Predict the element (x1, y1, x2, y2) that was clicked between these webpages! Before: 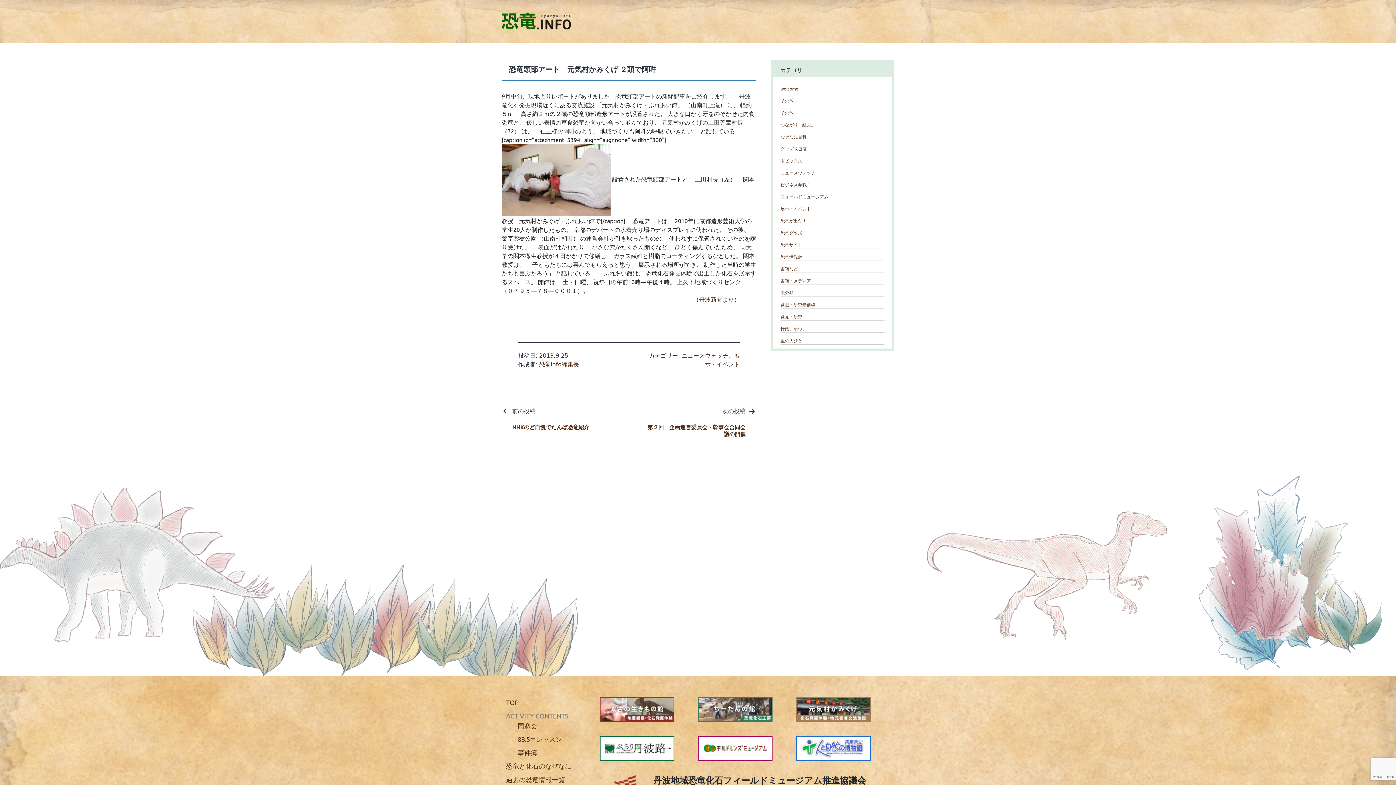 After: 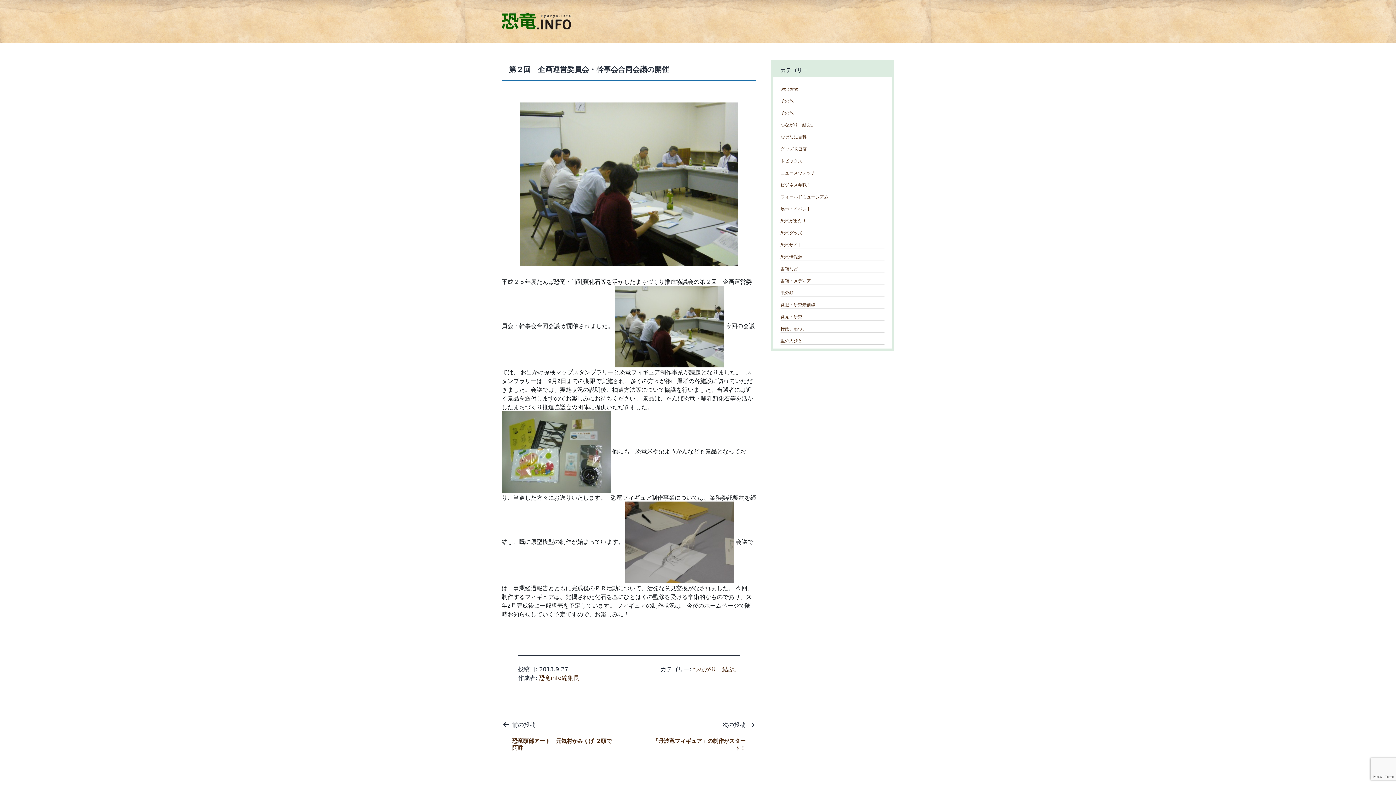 Action: bbox: (632, 406, 756, 437) label: 次の投稿

第２回　企画運営委員会・幹事会合同会議の開催